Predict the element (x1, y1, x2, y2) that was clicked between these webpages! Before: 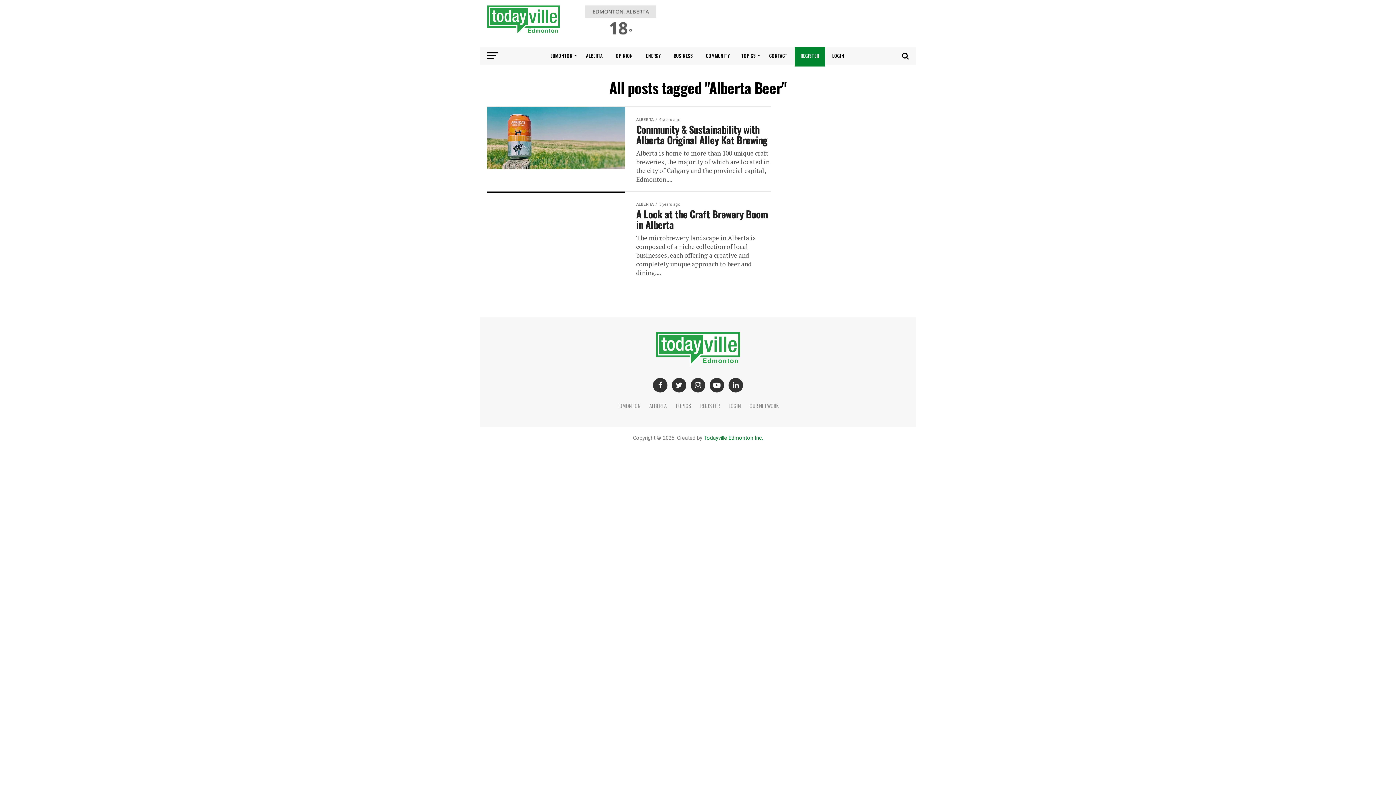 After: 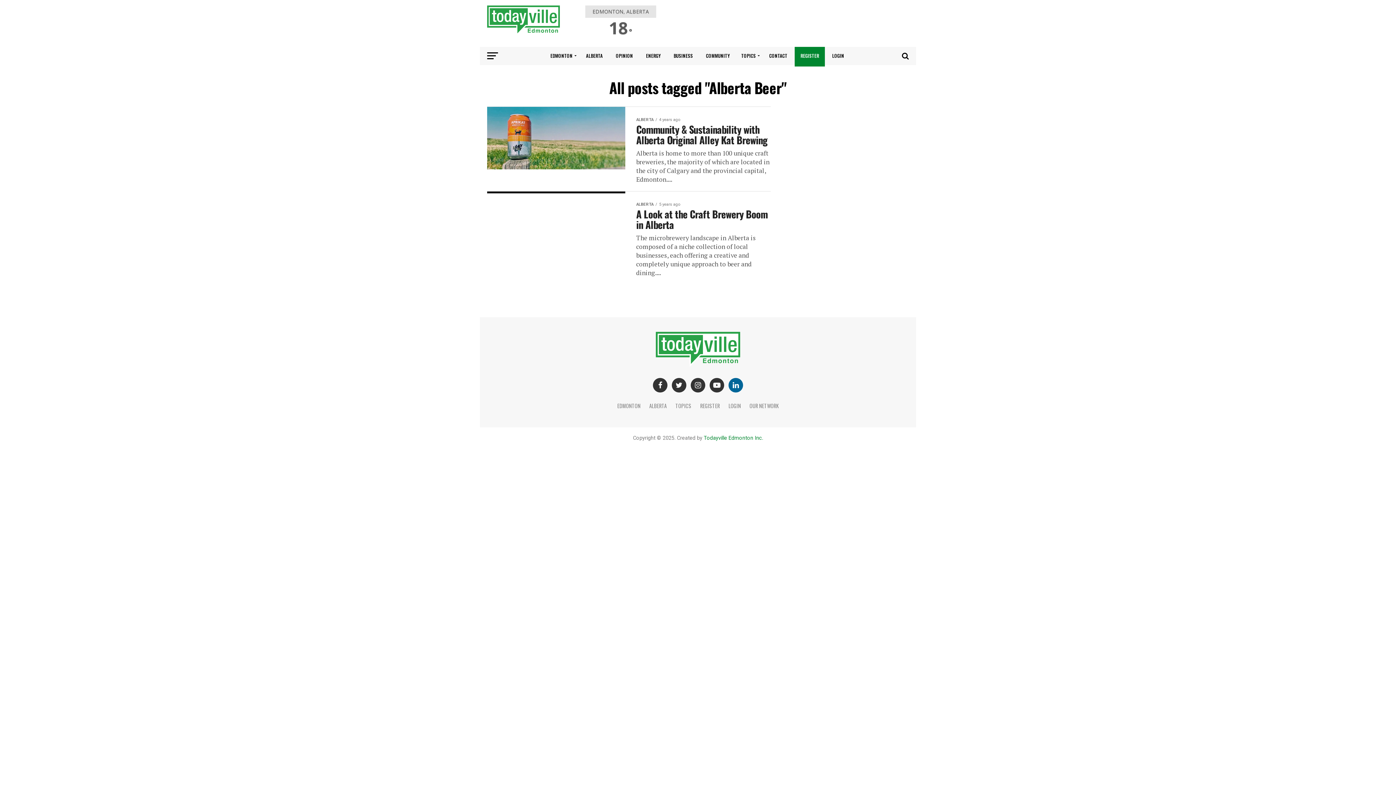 Action: bbox: (728, 490, 743, 505)